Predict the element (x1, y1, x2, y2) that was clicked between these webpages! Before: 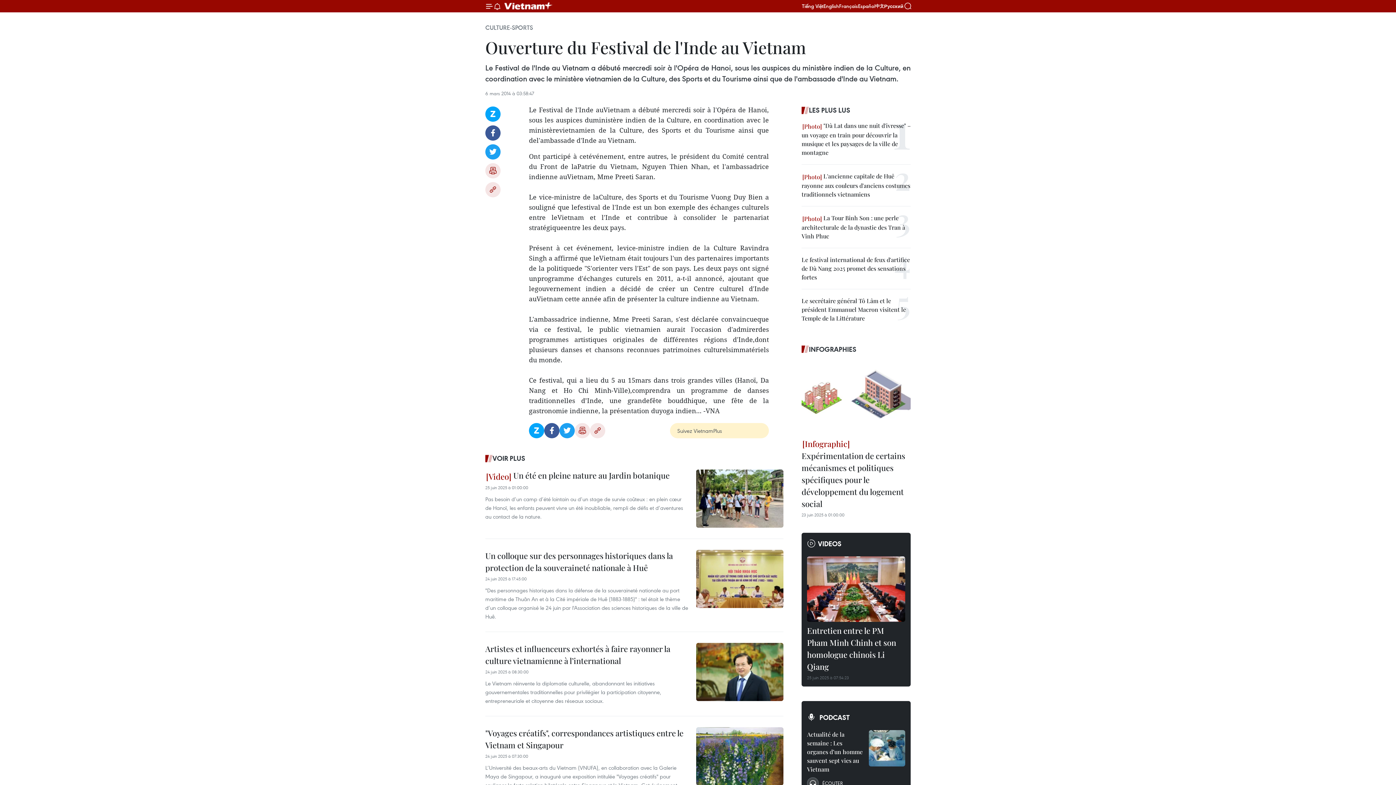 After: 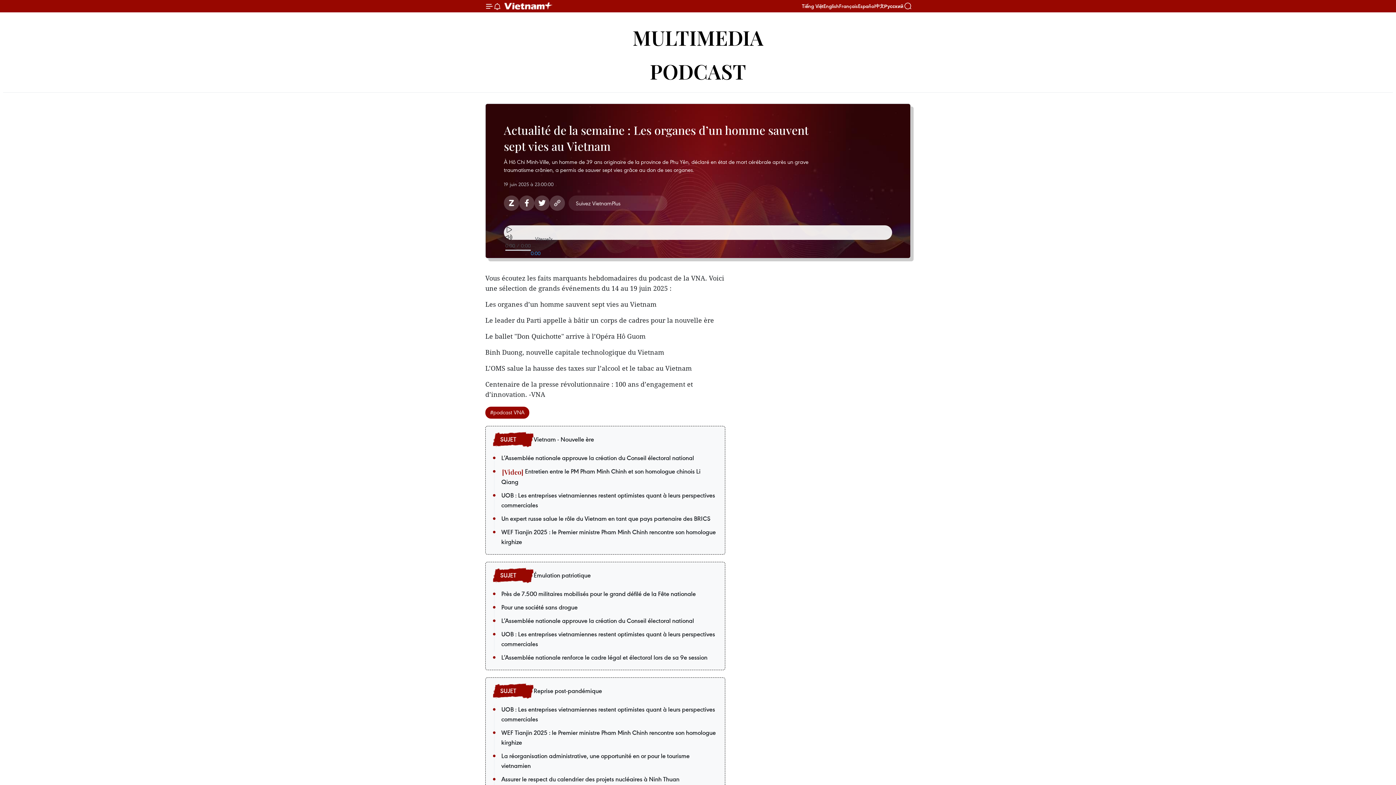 Action: bbox: (869, 730, 905, 766)